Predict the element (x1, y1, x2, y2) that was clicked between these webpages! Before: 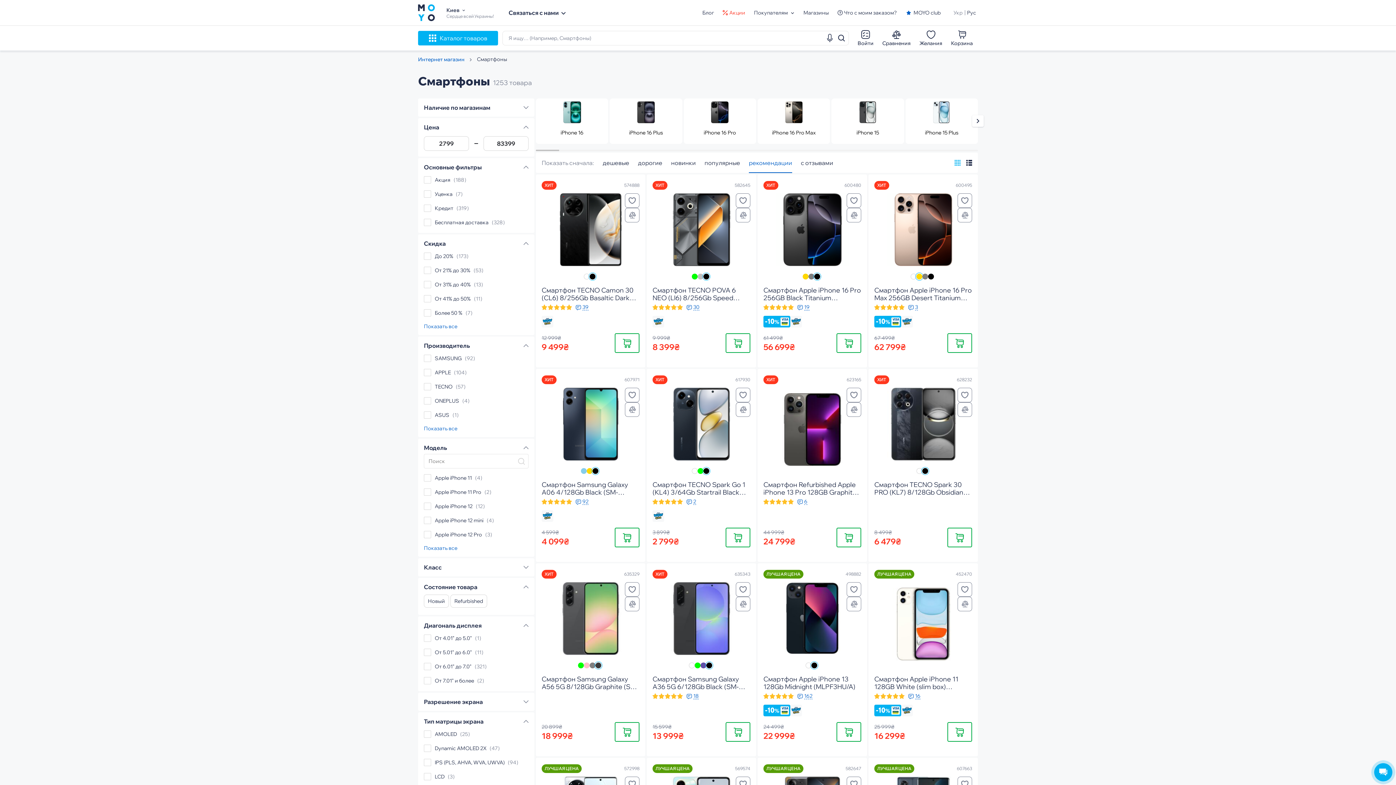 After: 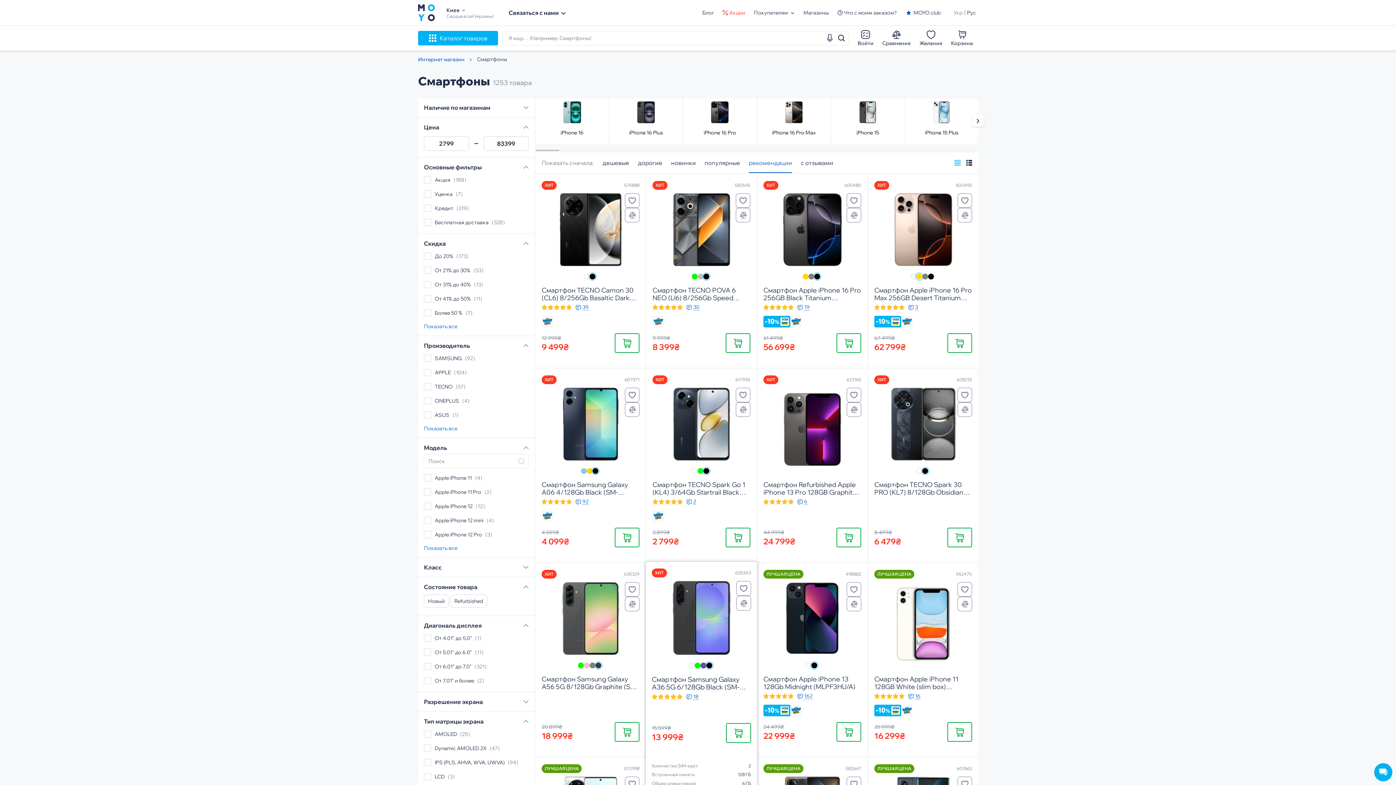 Action: bbox: (725, 722, 750, 742) label: Купить